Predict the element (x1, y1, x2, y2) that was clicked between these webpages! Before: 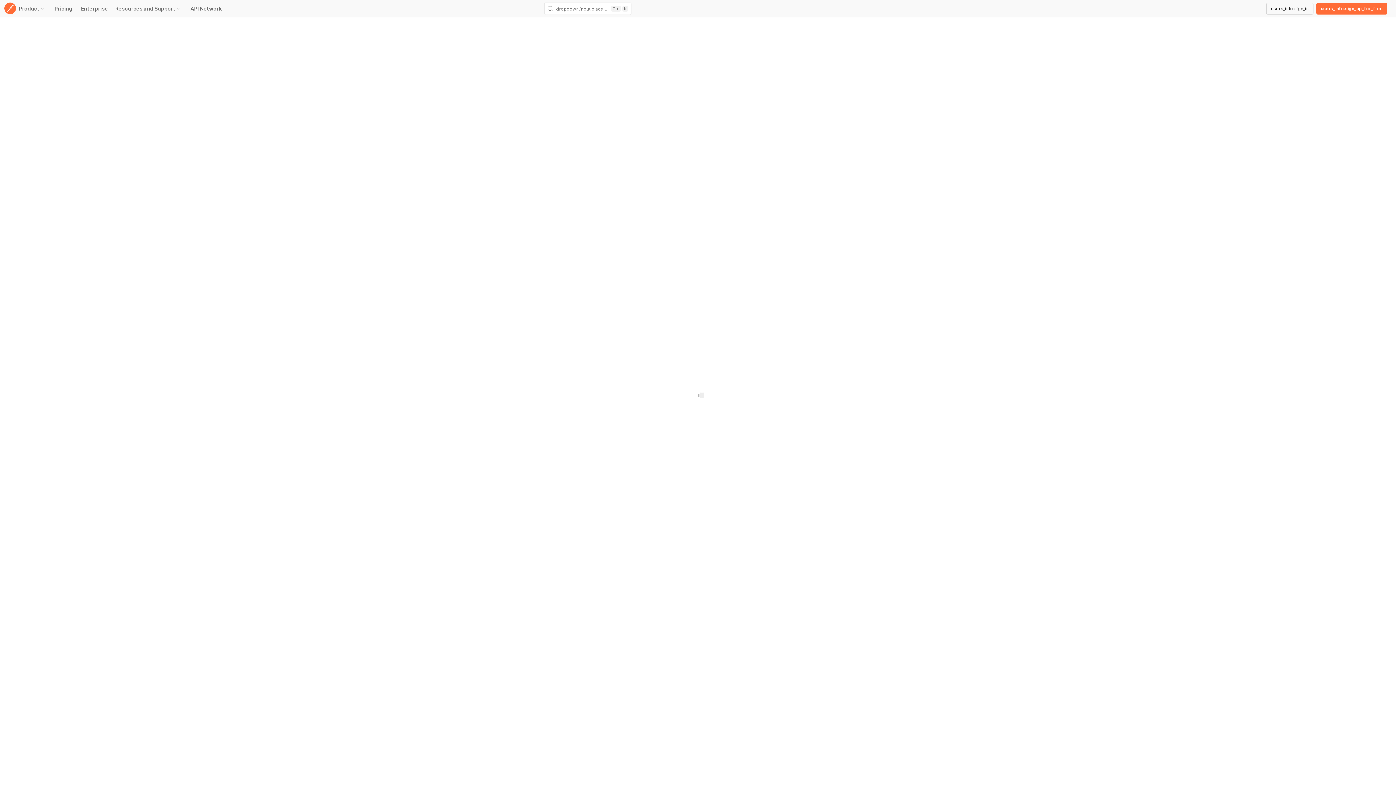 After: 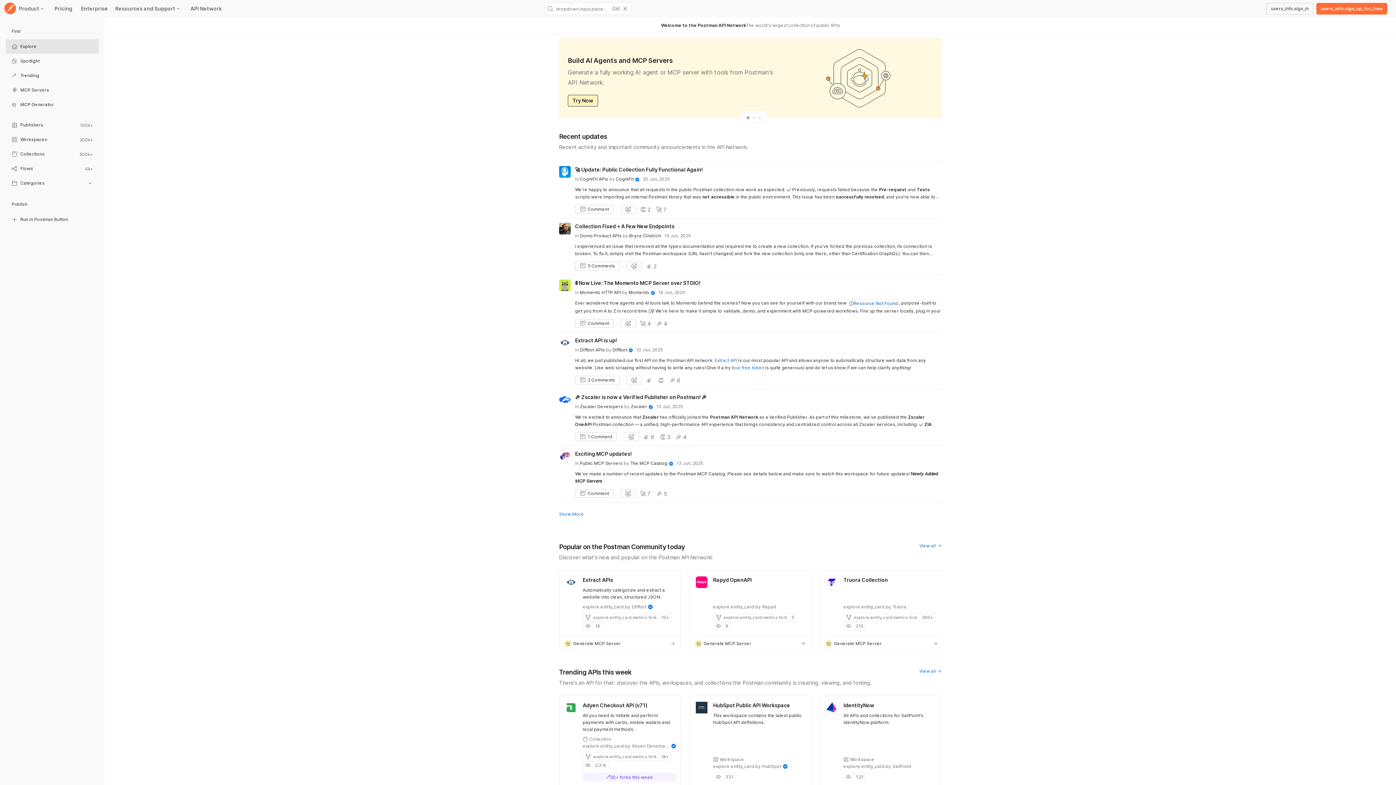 Action: label: Explore bbox: (5, 40, 98, 54)